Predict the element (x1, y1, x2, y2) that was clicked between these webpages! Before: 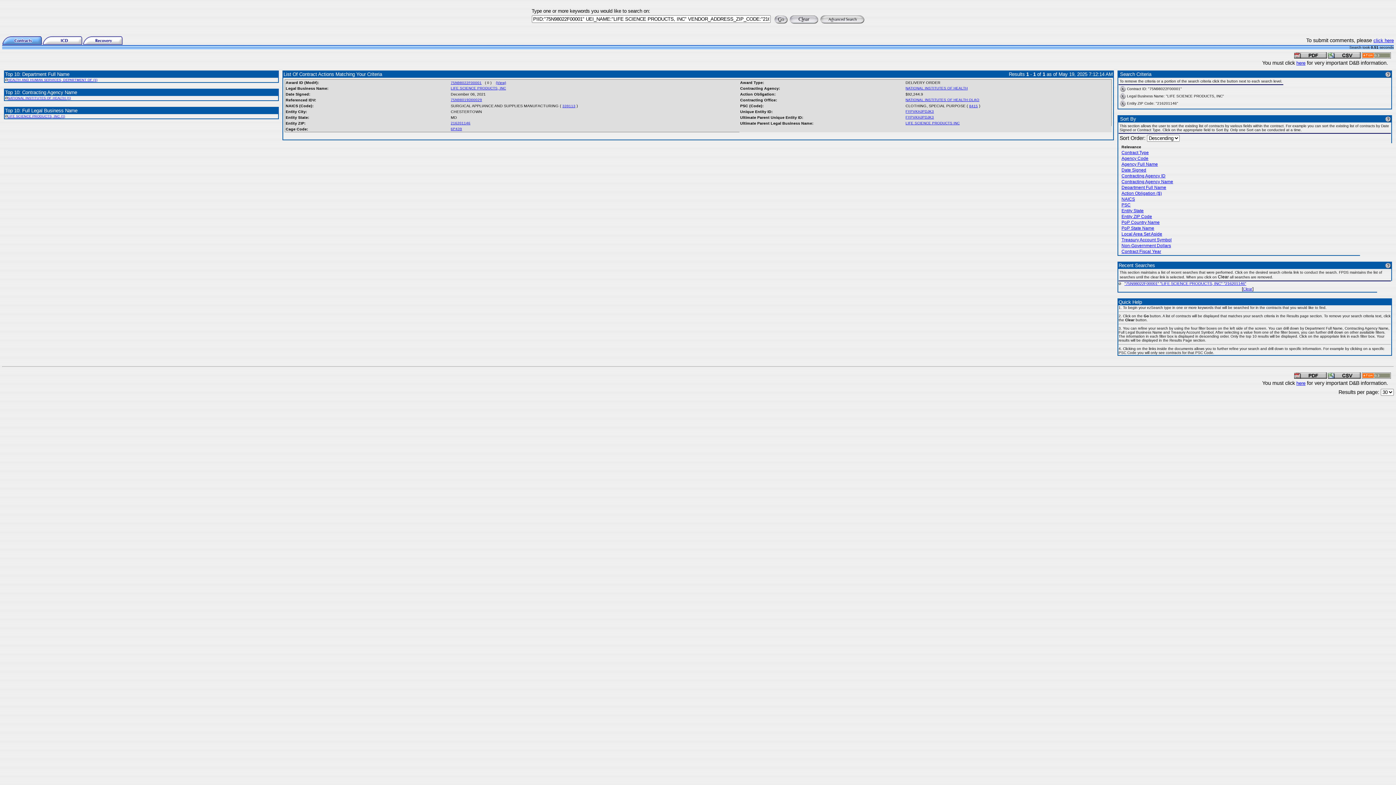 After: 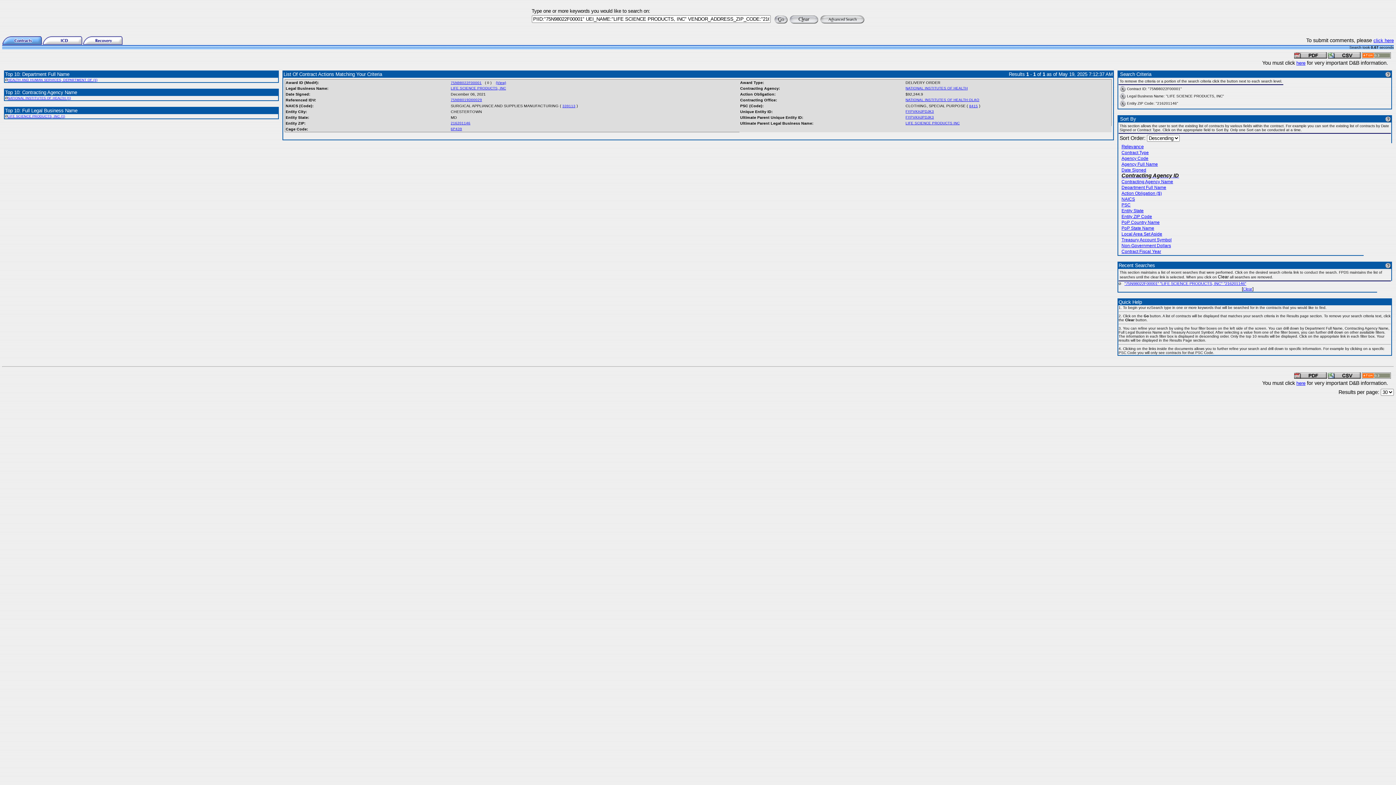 Action: bbox: (1121, 173, 1165, 178) label: Contracting Agency ID